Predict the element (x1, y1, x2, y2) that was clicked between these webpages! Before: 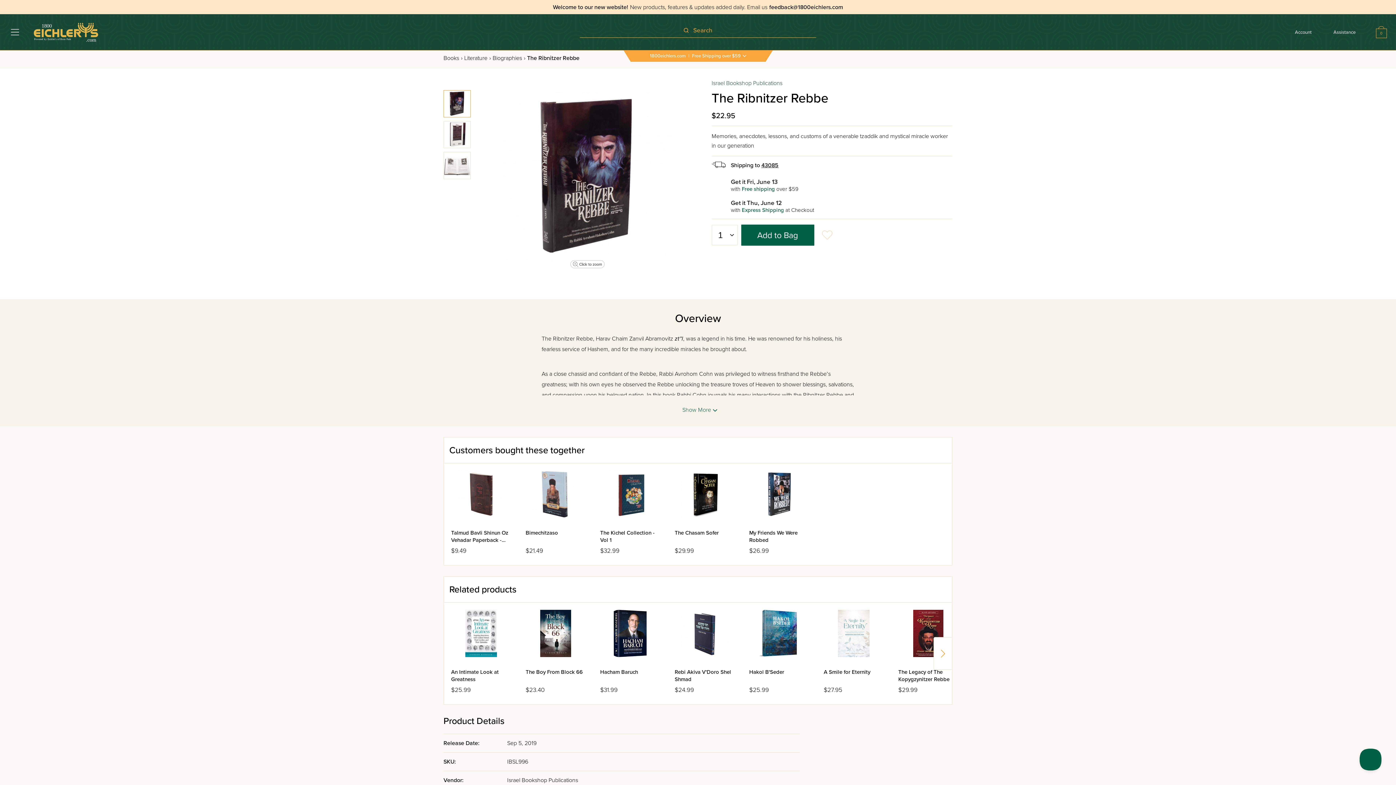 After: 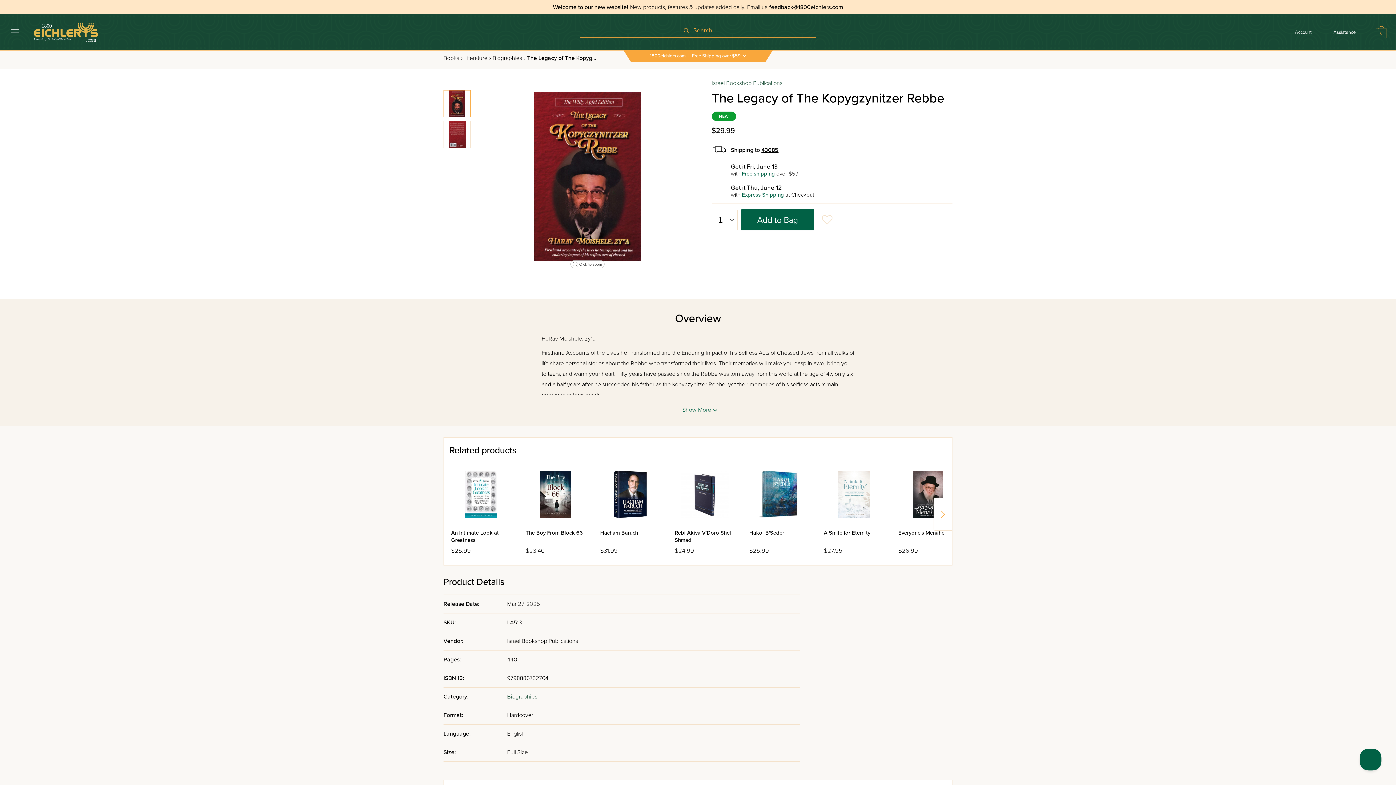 Action: label: The Legacy of The Kopygzynitzer Rebbe

$29.99 bbox: (891, 602, 965, 701)